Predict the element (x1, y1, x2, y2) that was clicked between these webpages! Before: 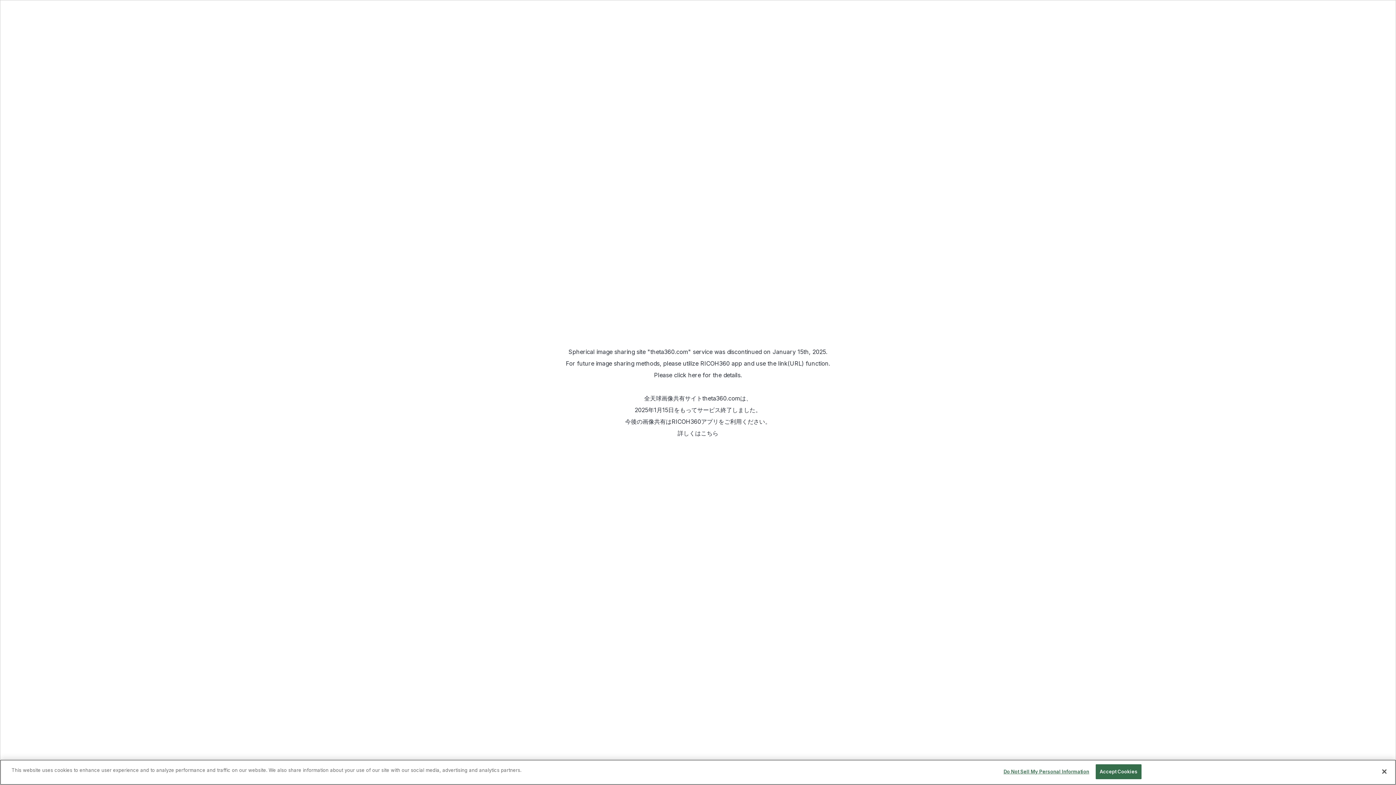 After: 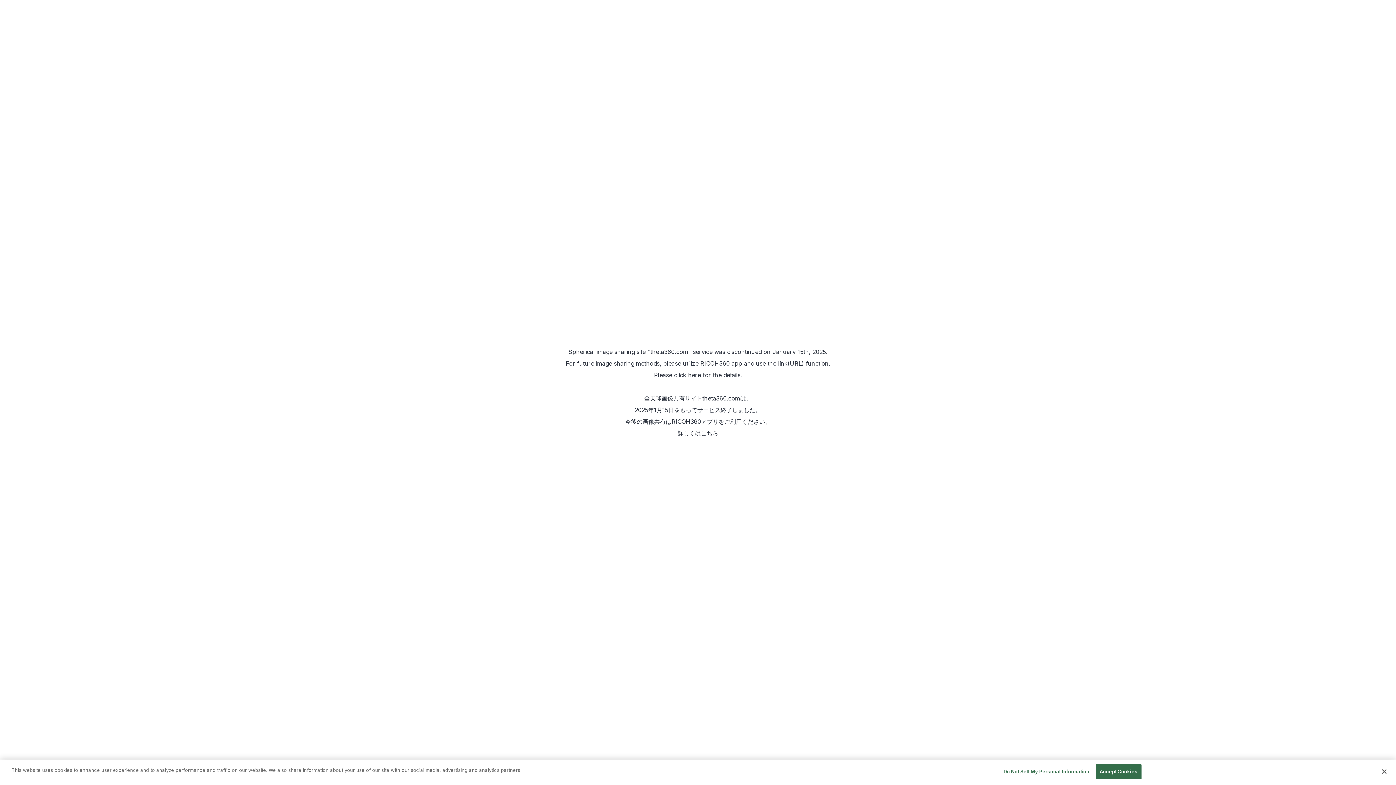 Action: bbox: (701, 429, 718, 437) label: こちら